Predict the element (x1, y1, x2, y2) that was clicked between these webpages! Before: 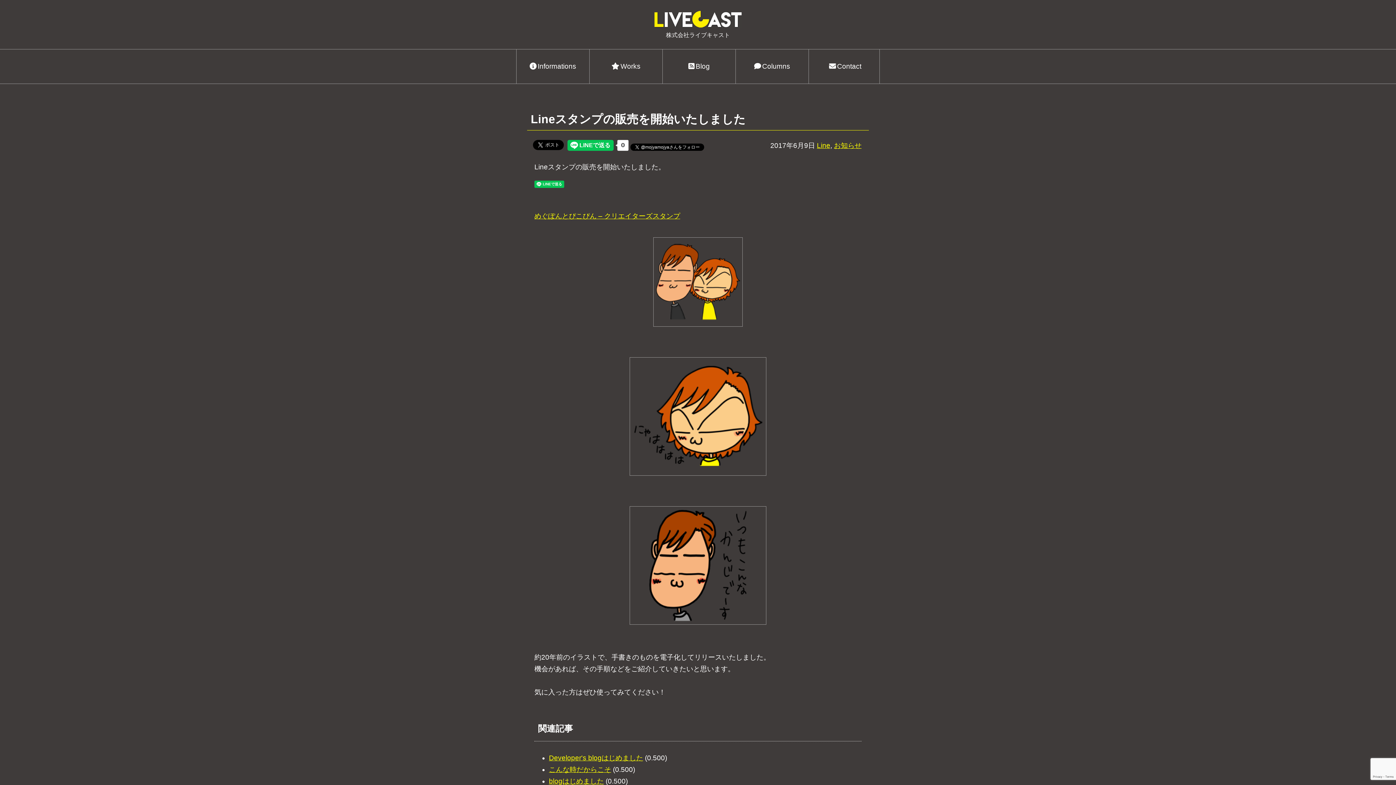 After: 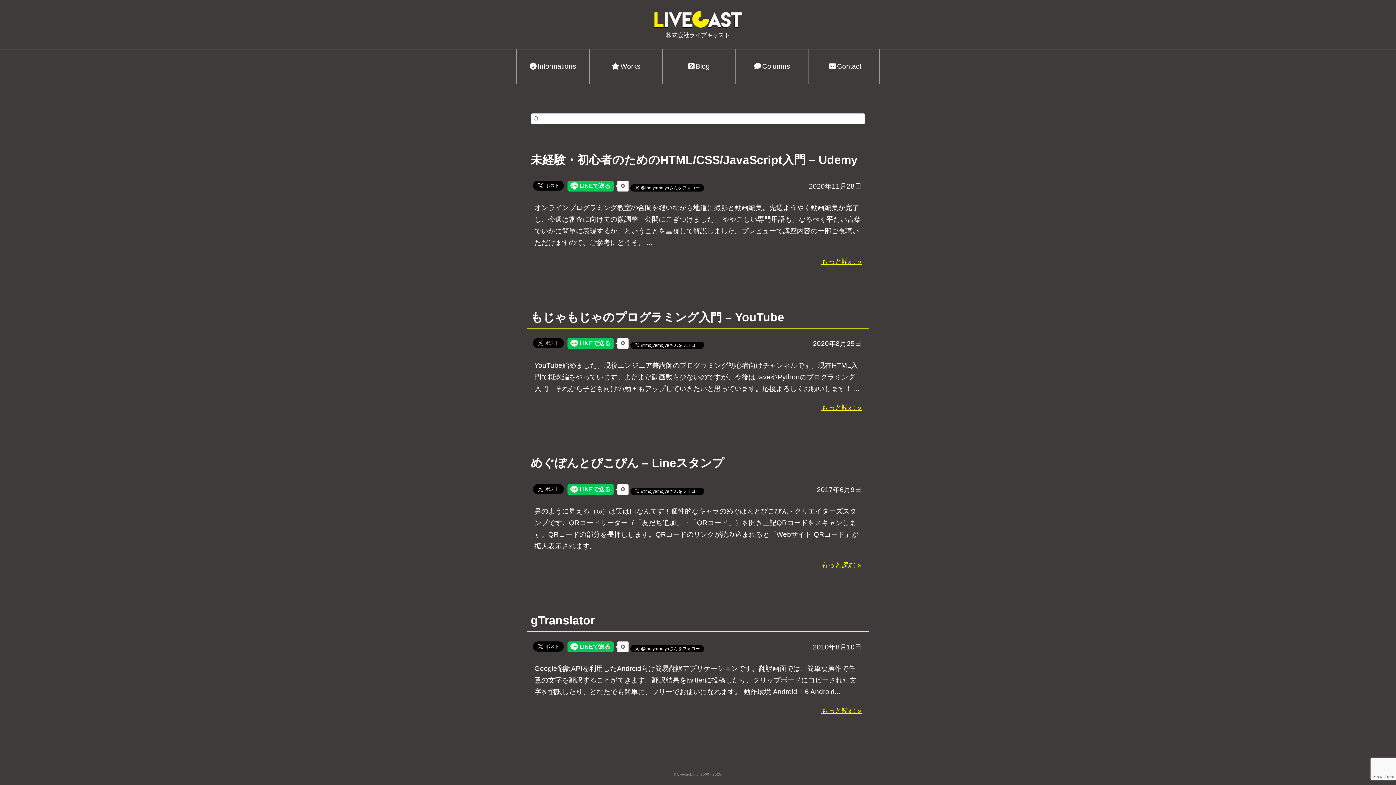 Action: bbox: (589, 49, 662, 83) label: Works